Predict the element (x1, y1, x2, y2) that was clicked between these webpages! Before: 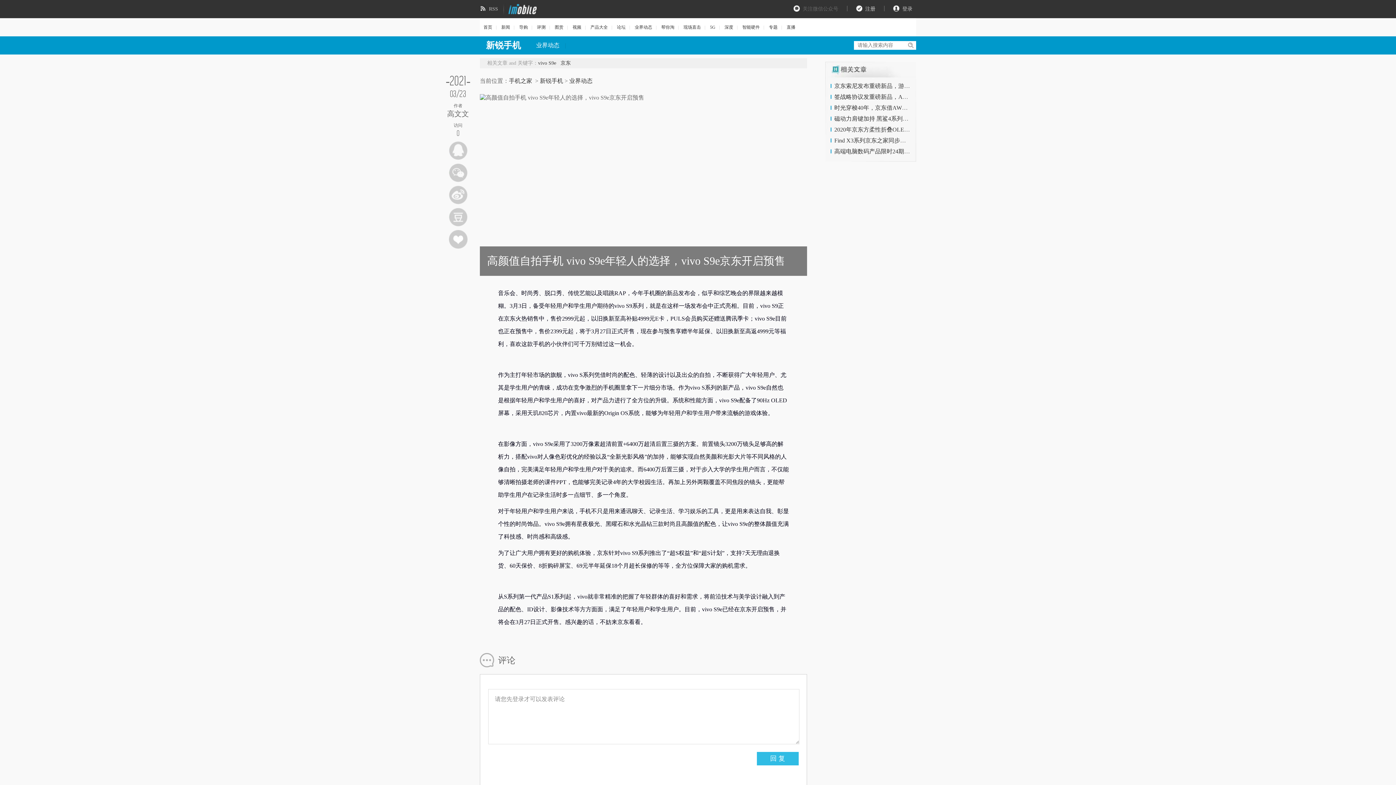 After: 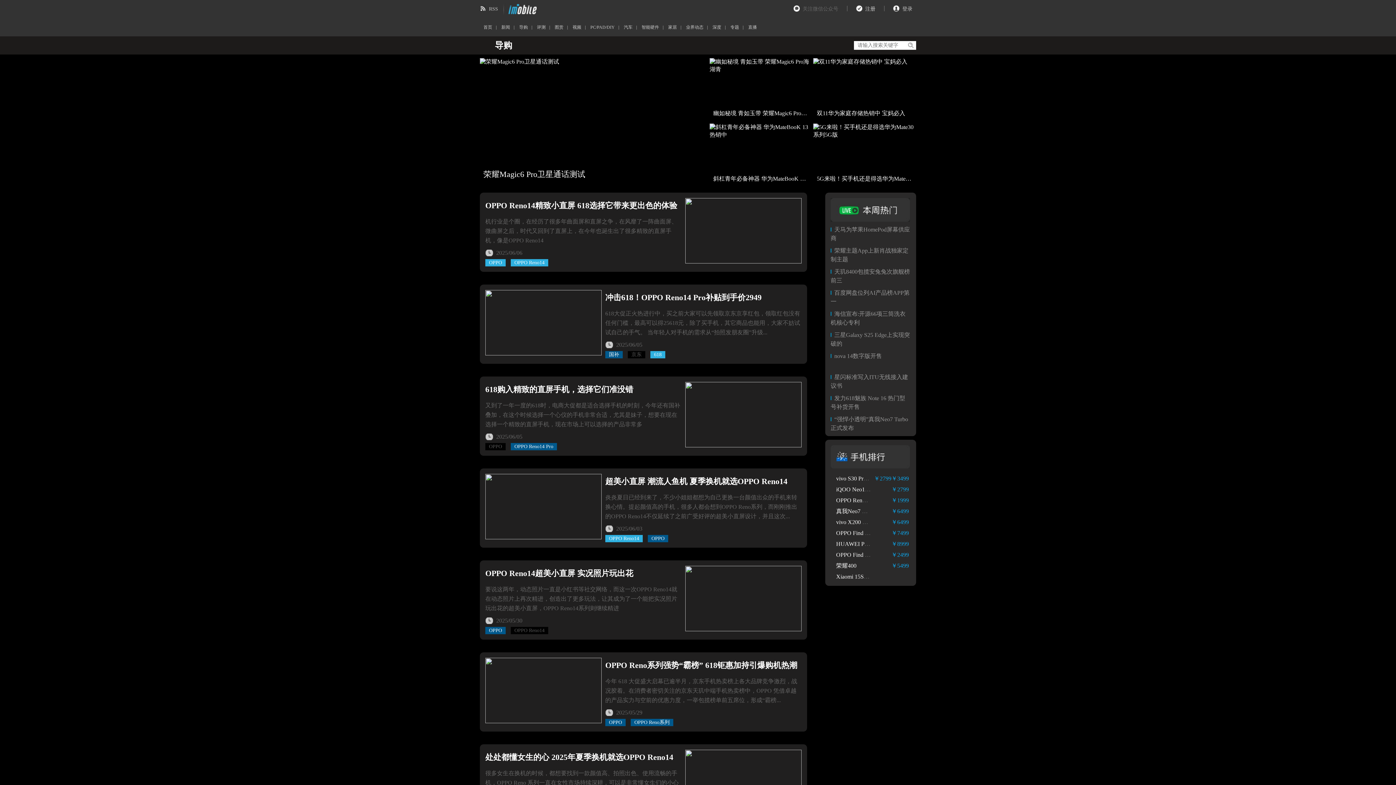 Action: bbox: (515, 24, 531, 29) label: 导购